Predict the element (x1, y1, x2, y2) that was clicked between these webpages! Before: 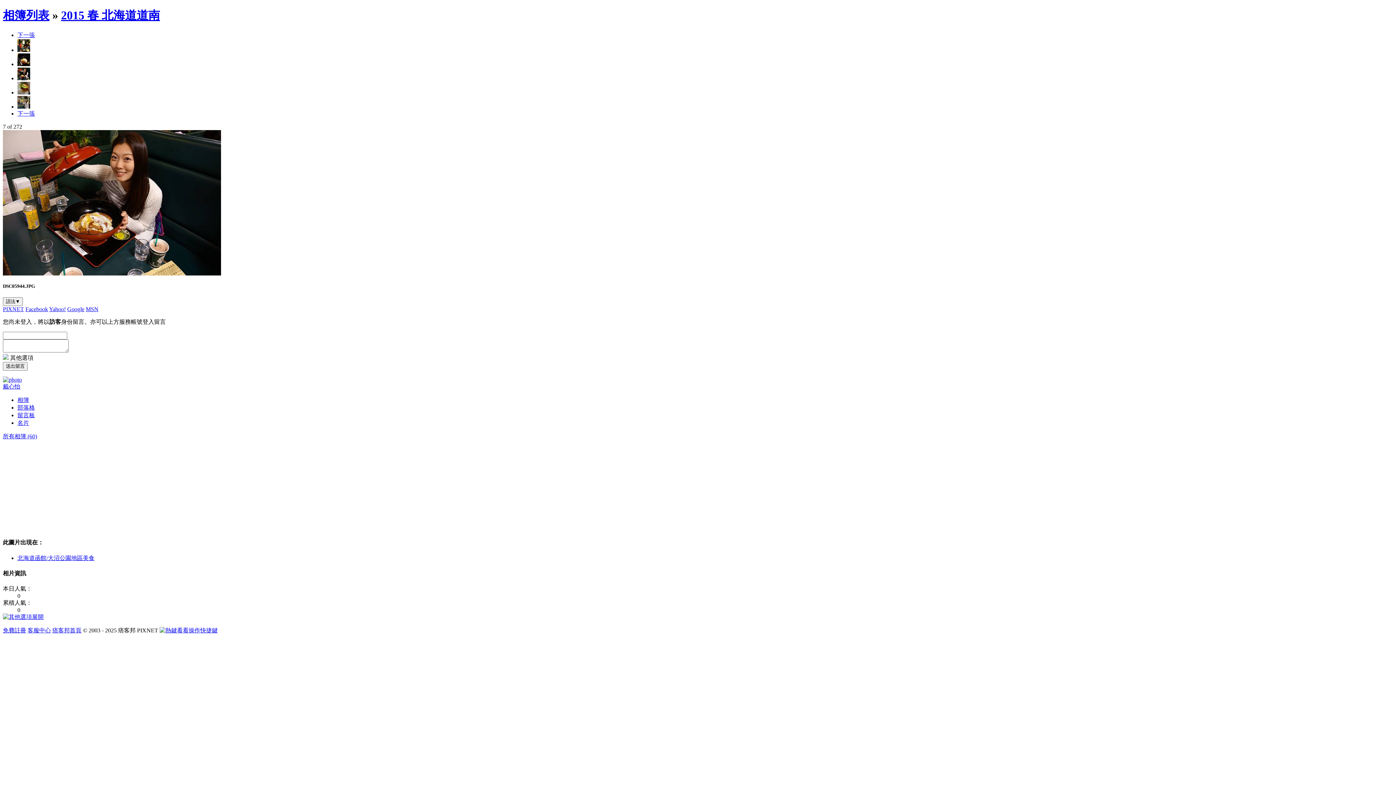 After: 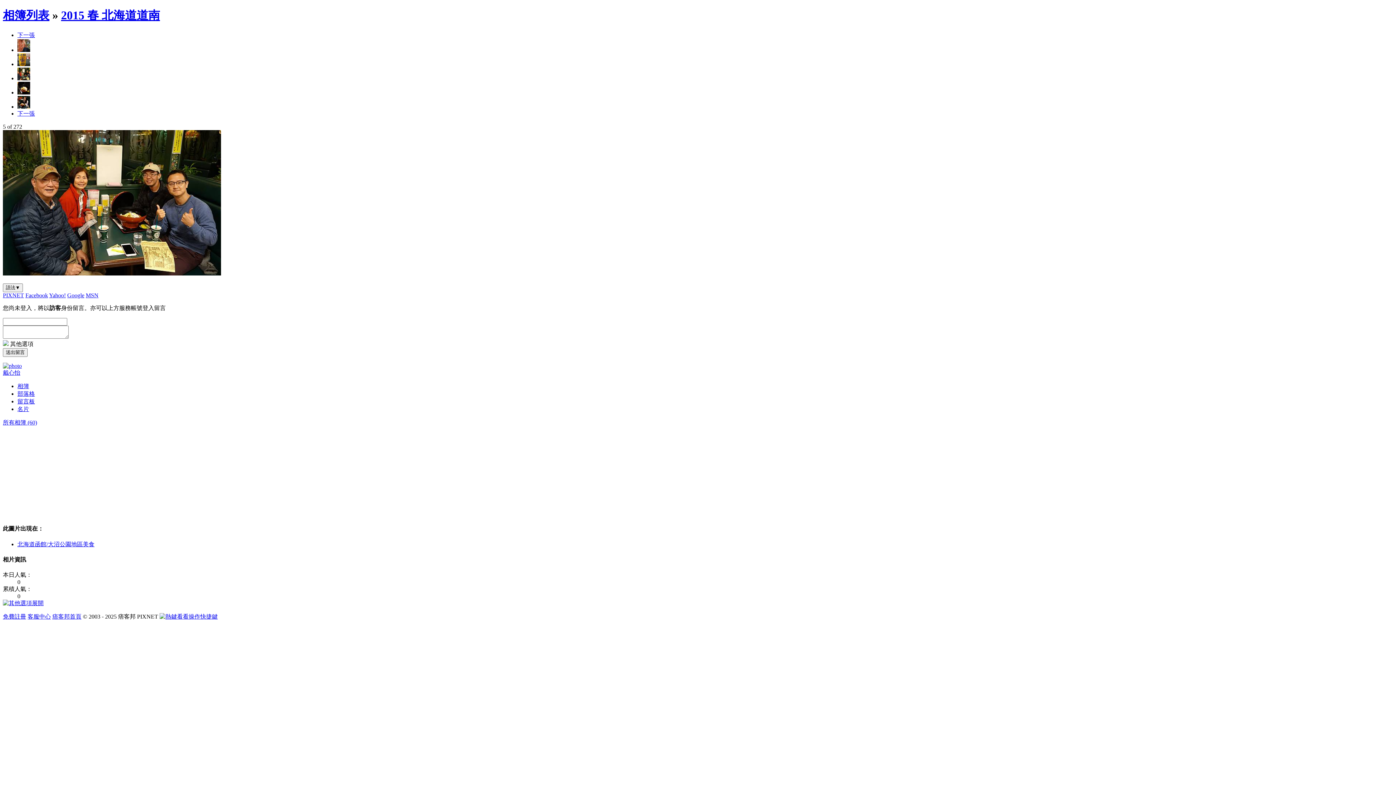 Action: bbox: (17, 46, 30, 53)